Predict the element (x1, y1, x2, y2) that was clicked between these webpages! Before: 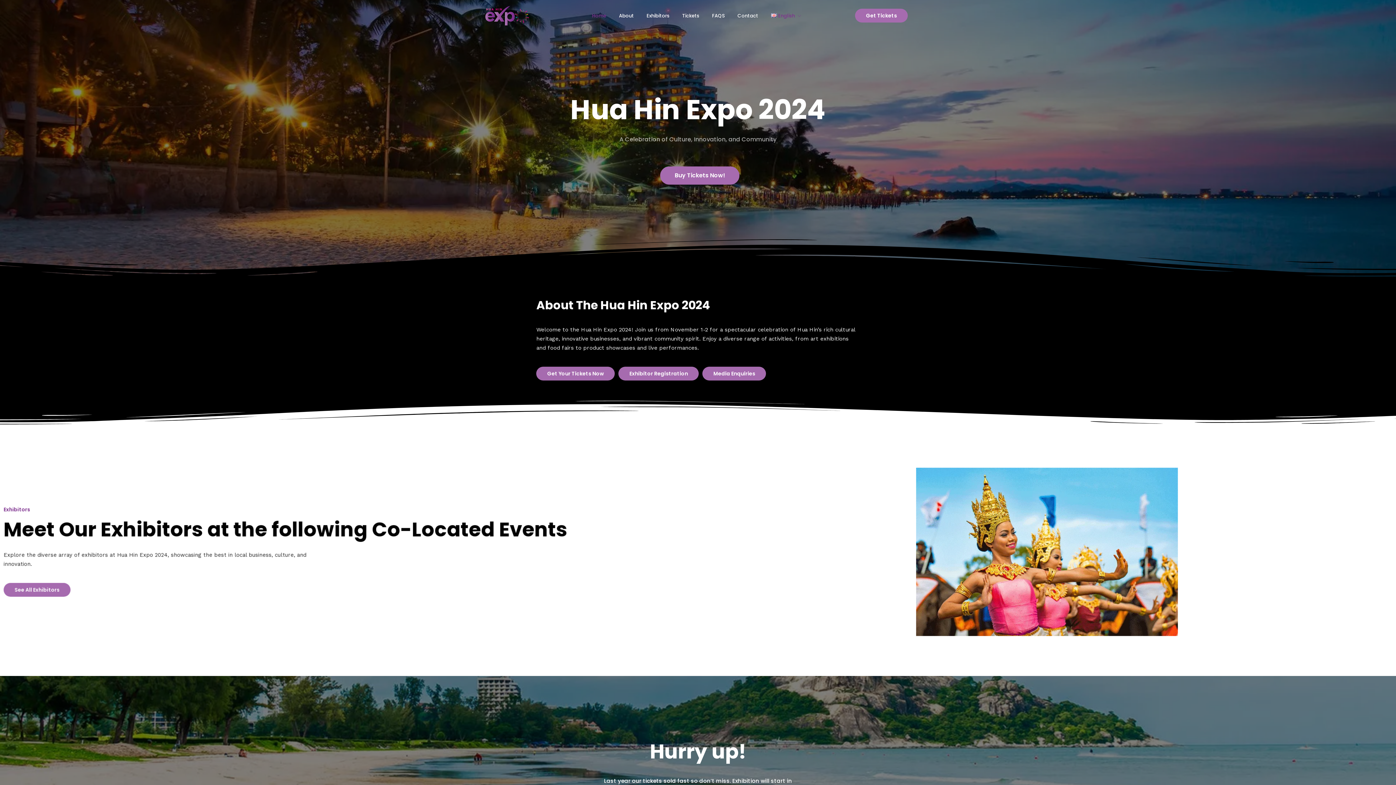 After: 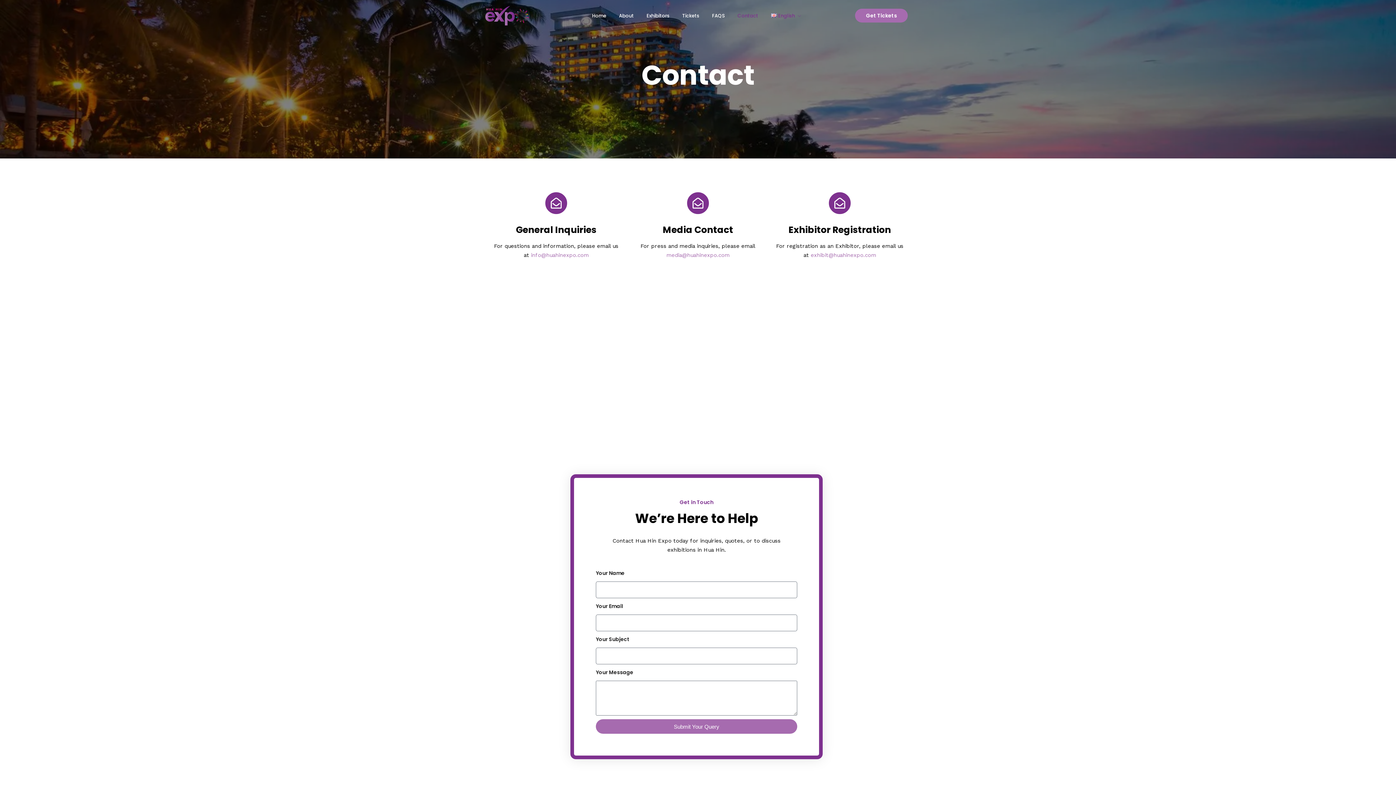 Action: bbox: (618, 366, 699, 380) label: Exhibitor Registration